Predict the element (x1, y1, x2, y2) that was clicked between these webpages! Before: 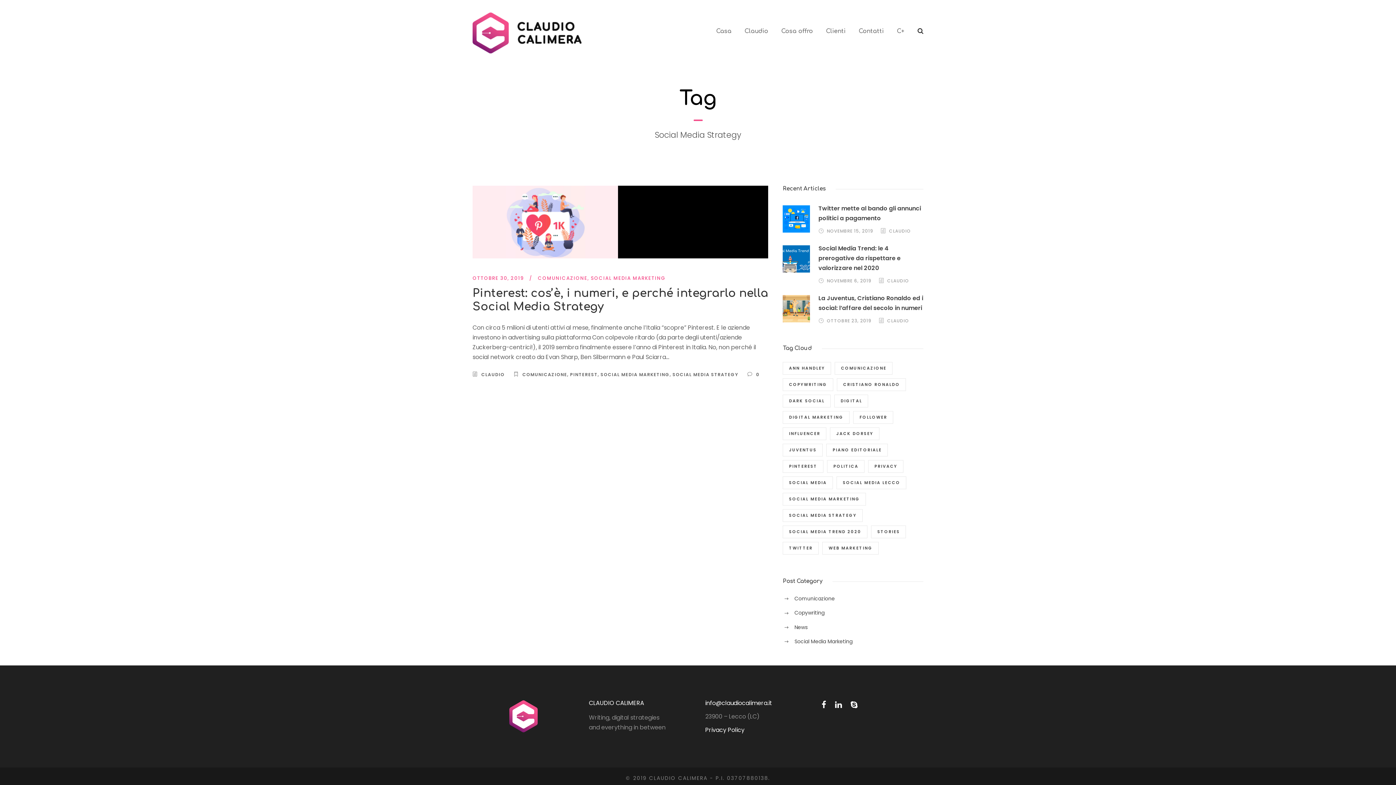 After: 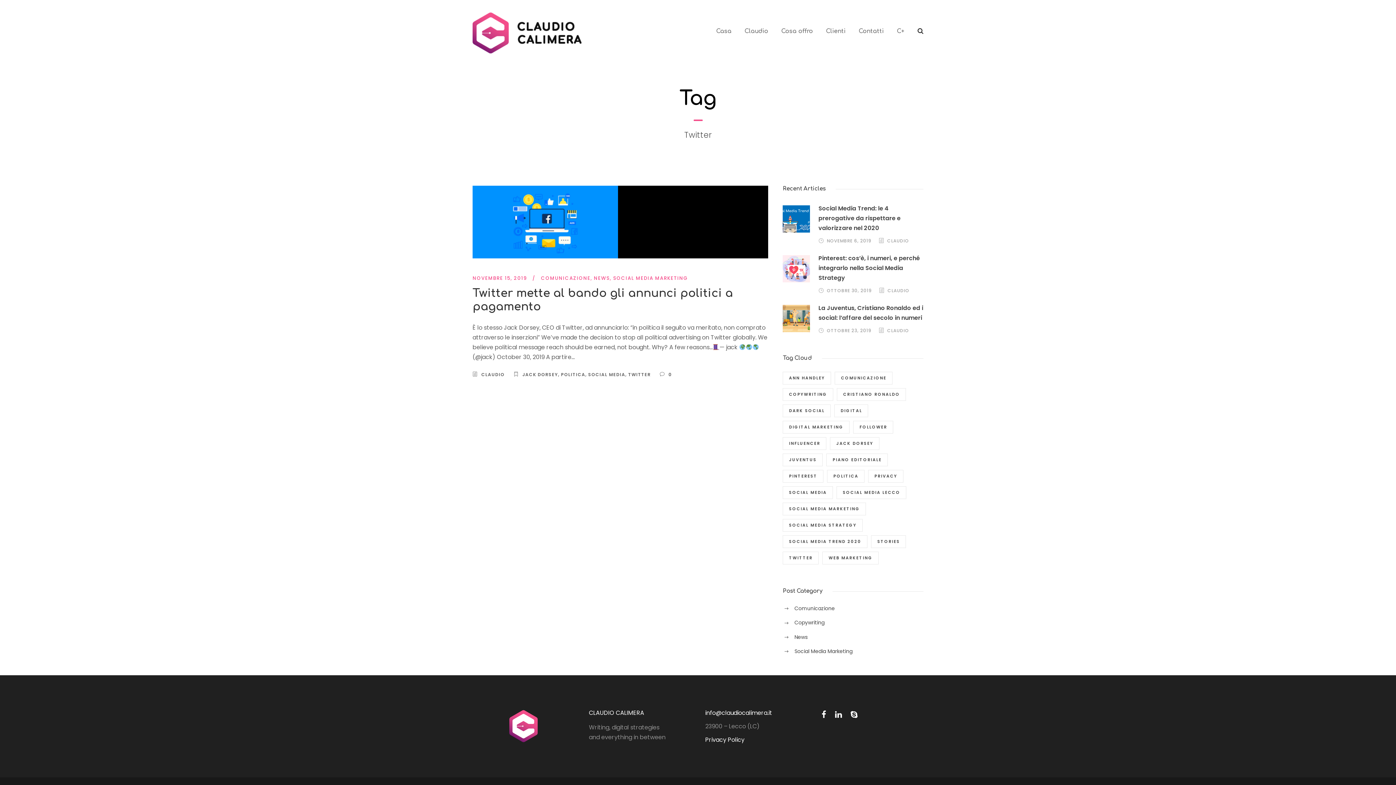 Action: bbox: (783, 542, 819, 554) label: Twitter (1 elemento)